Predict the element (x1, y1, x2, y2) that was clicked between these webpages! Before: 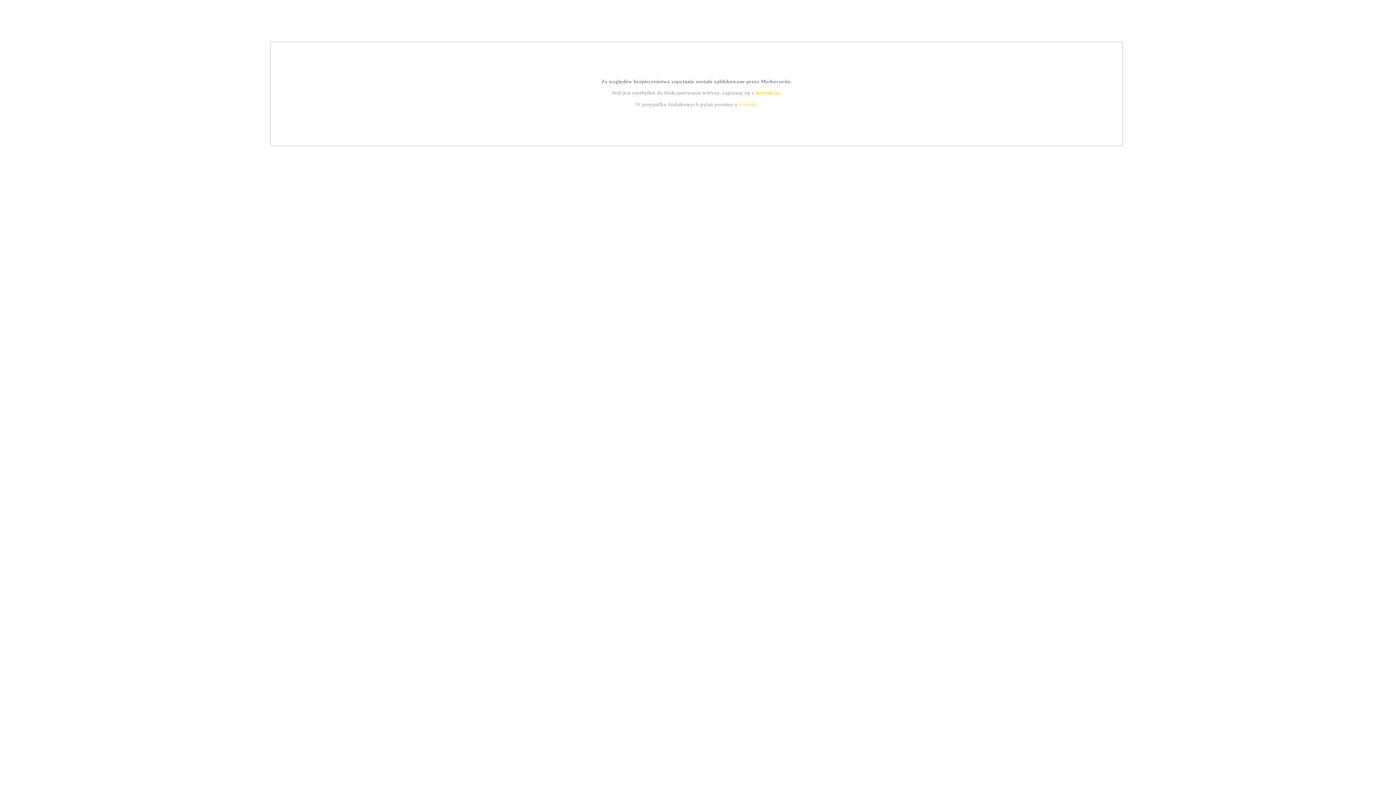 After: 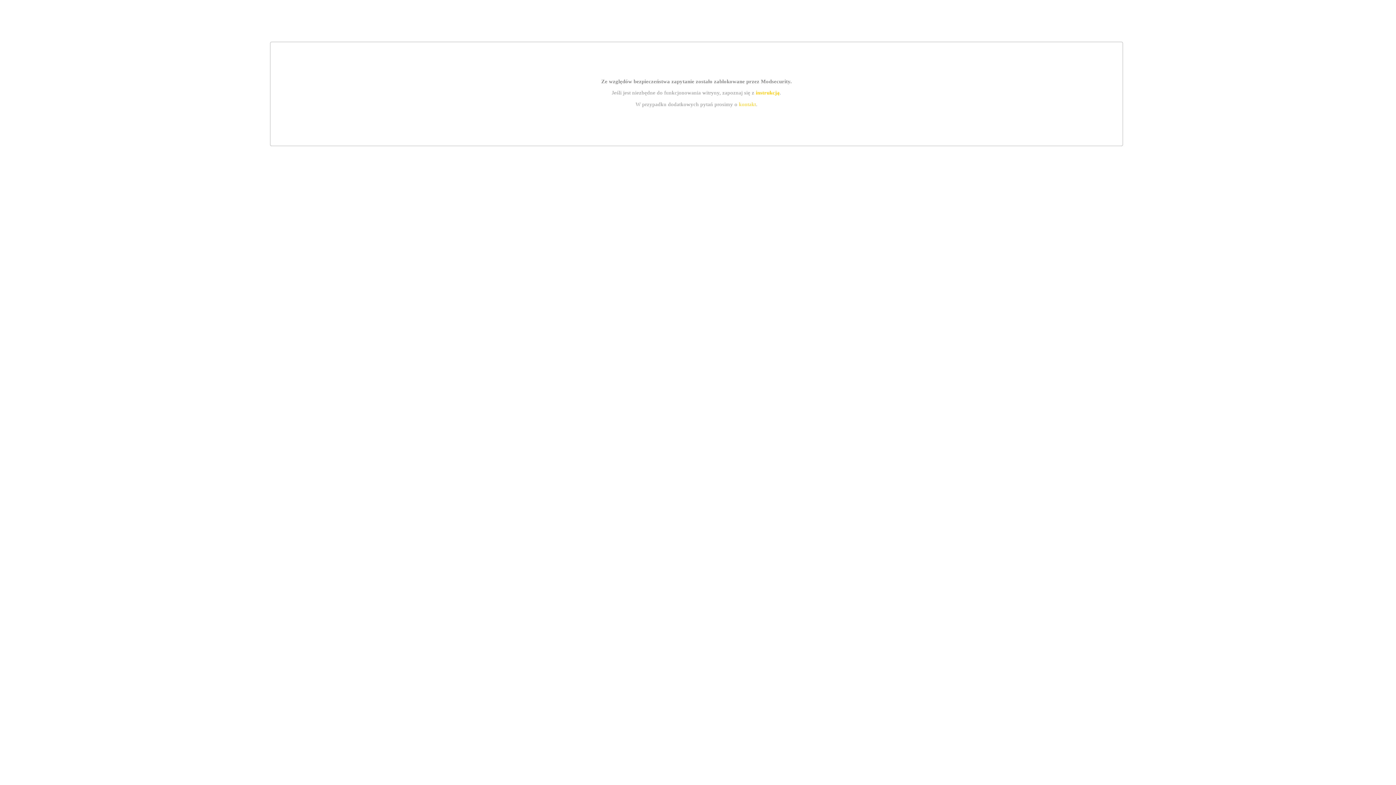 Action: bbox: (739, 101, 756, 107) label: kontakt